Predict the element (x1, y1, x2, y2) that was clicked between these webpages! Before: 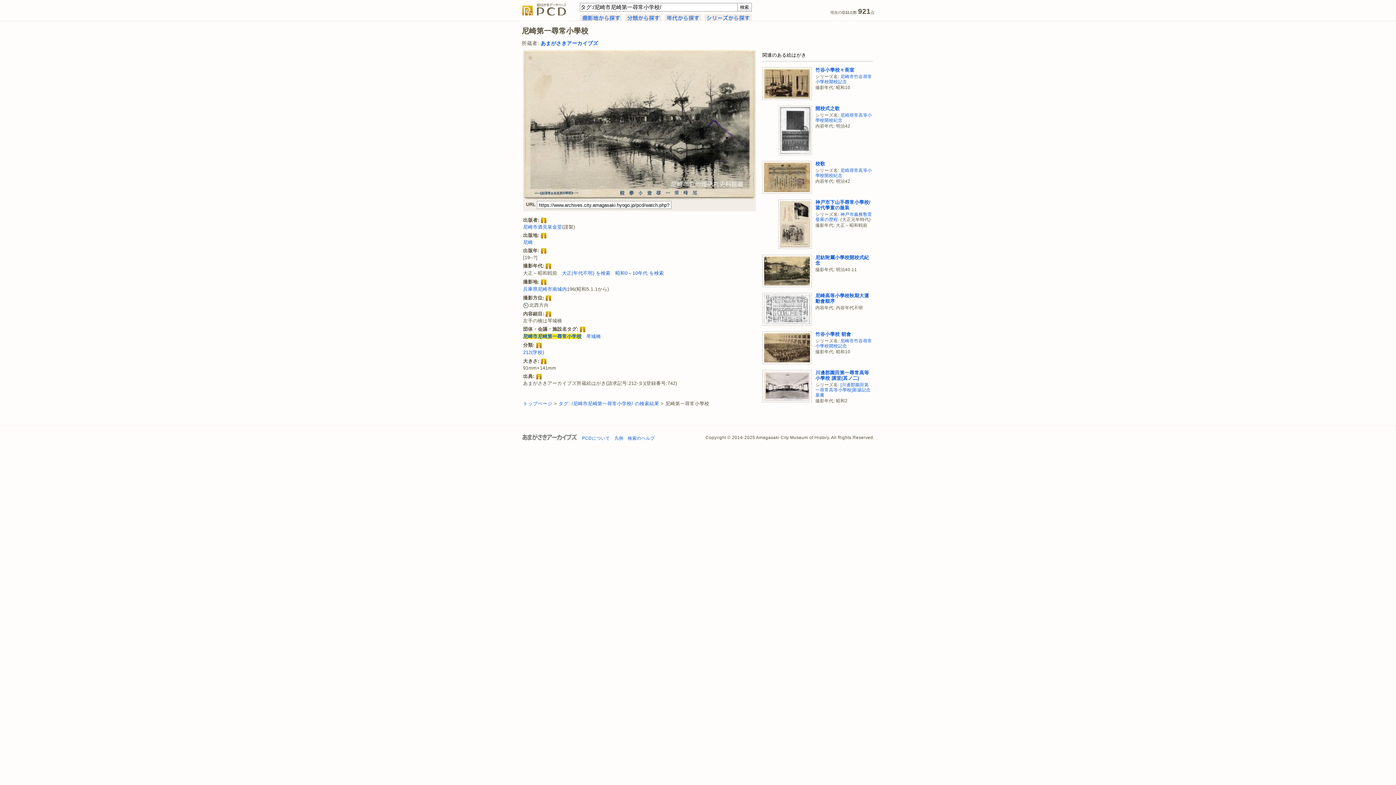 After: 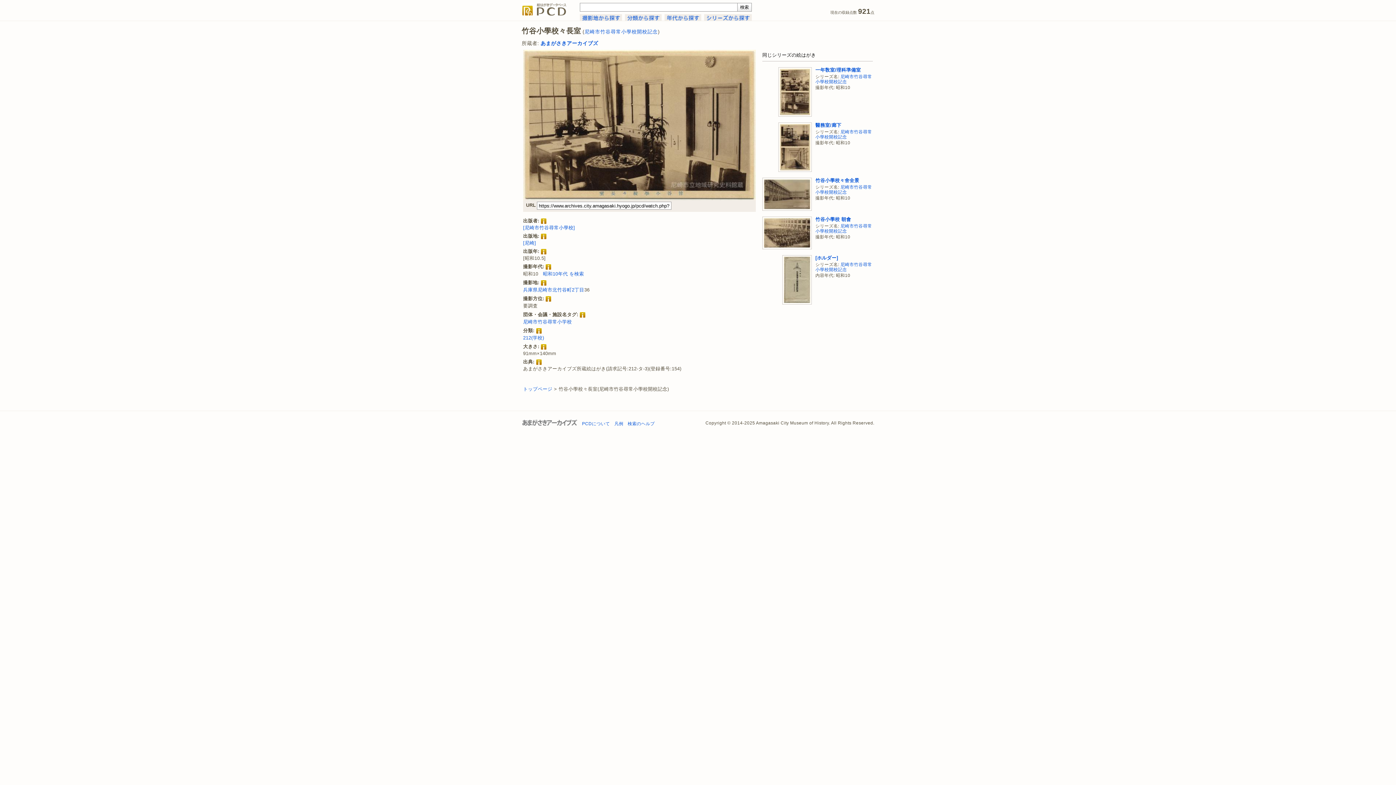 Action: bbox: (762, 67, 812, 100)